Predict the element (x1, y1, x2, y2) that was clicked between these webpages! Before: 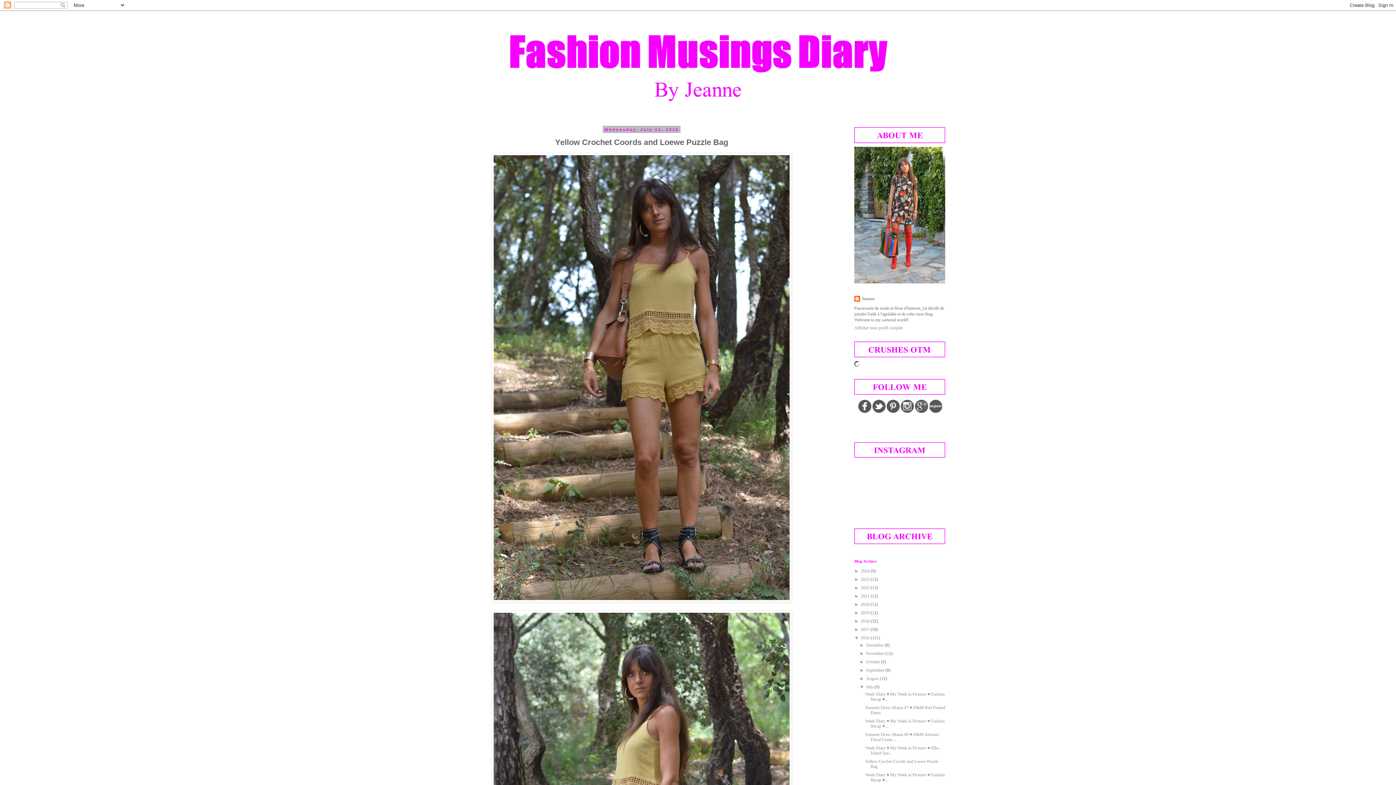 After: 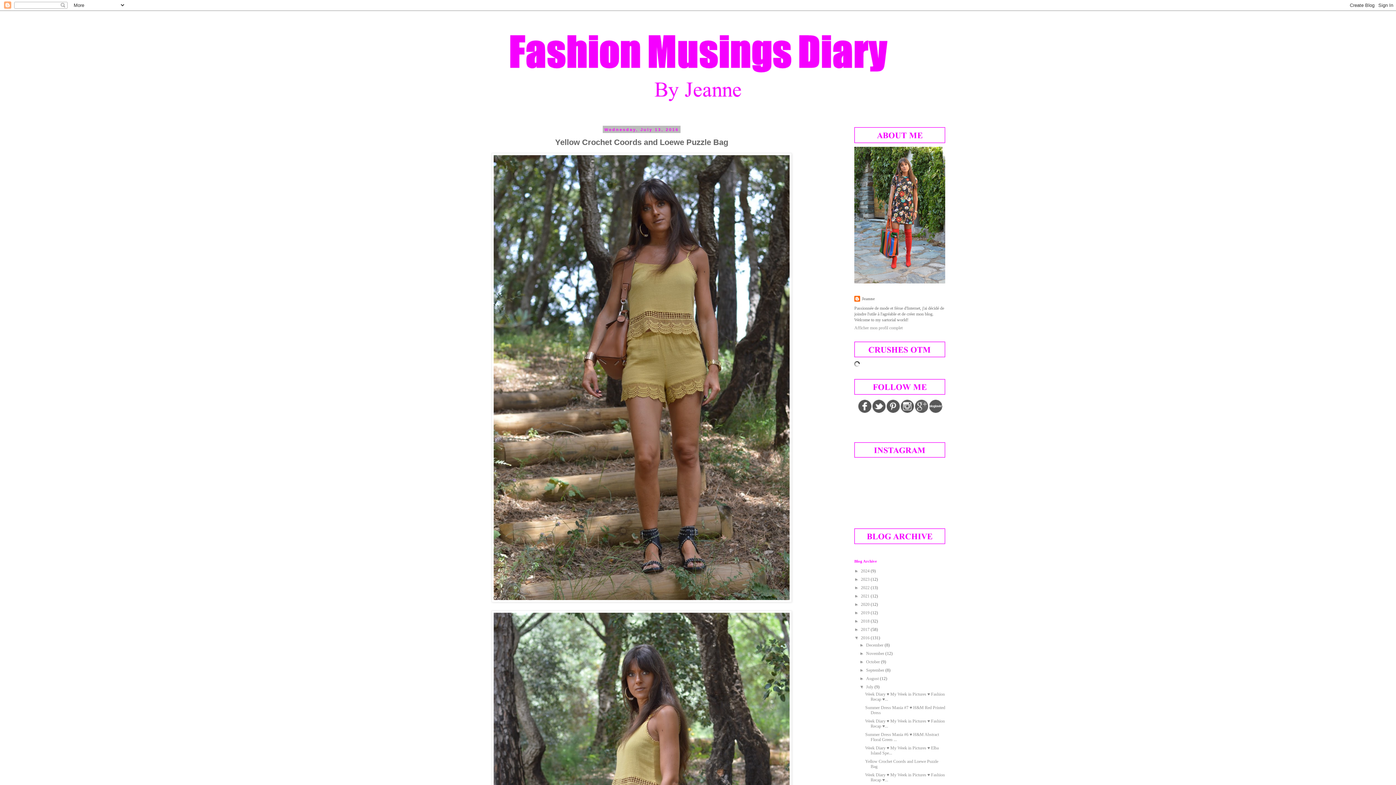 Action: bbox: (858, 399, 871, 412)